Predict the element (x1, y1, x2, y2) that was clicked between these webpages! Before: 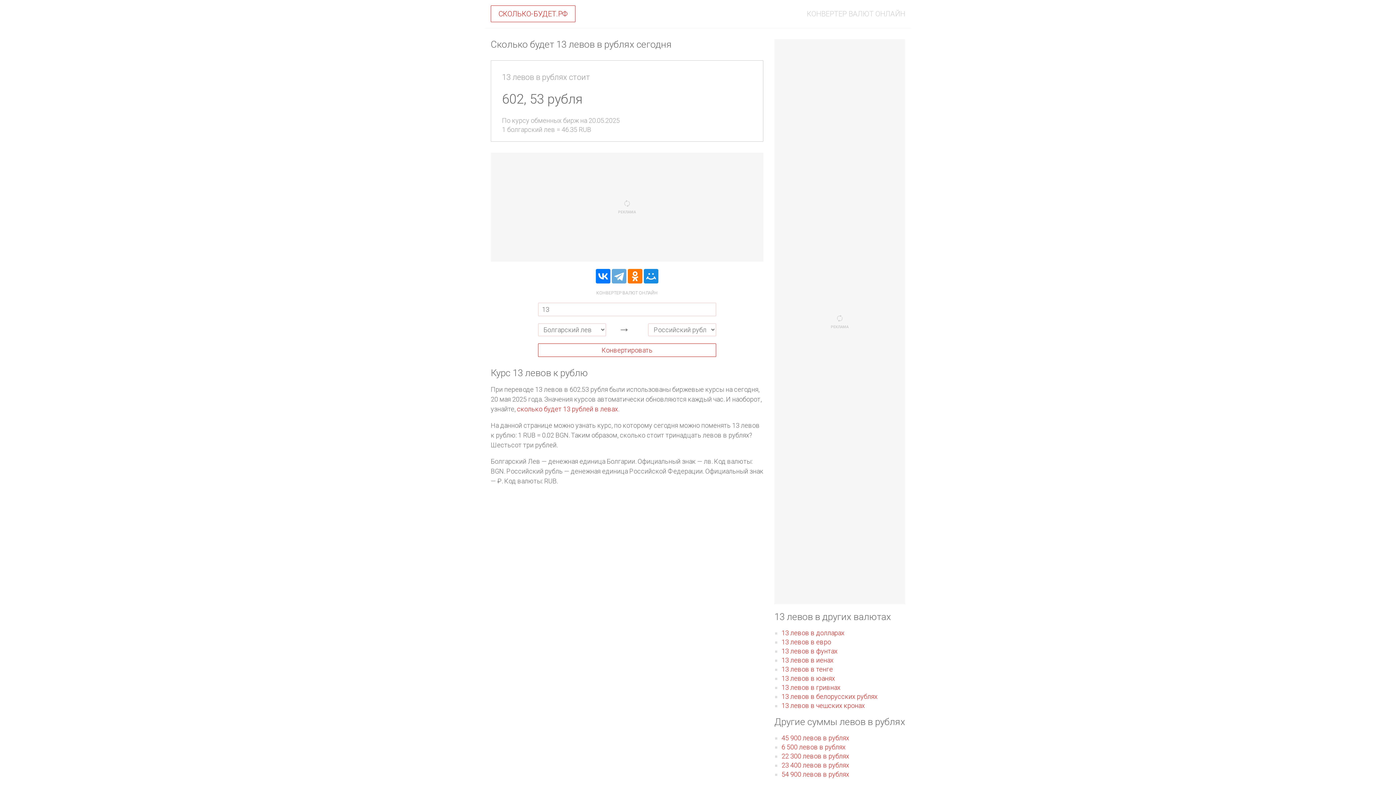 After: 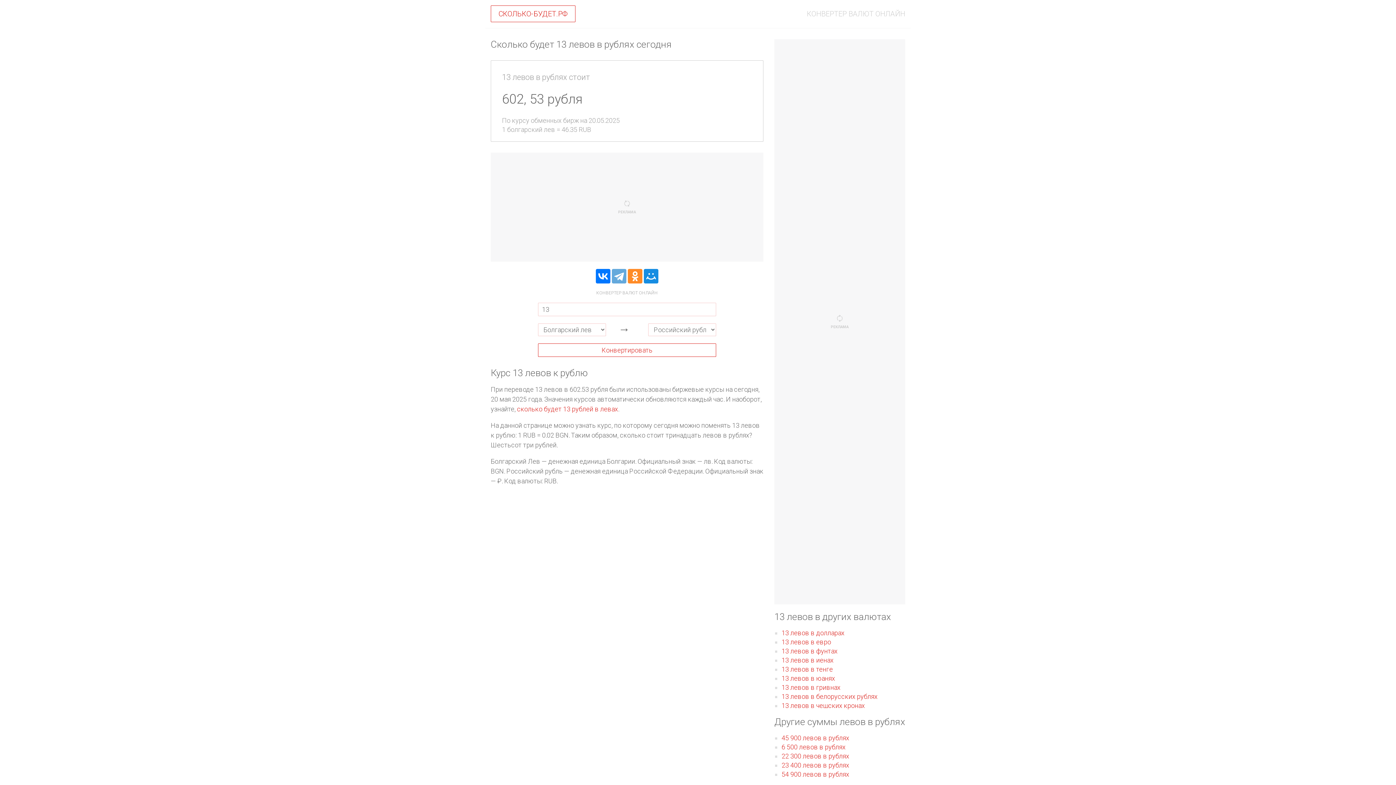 Action: bbox: (628, 269, 642, 283)